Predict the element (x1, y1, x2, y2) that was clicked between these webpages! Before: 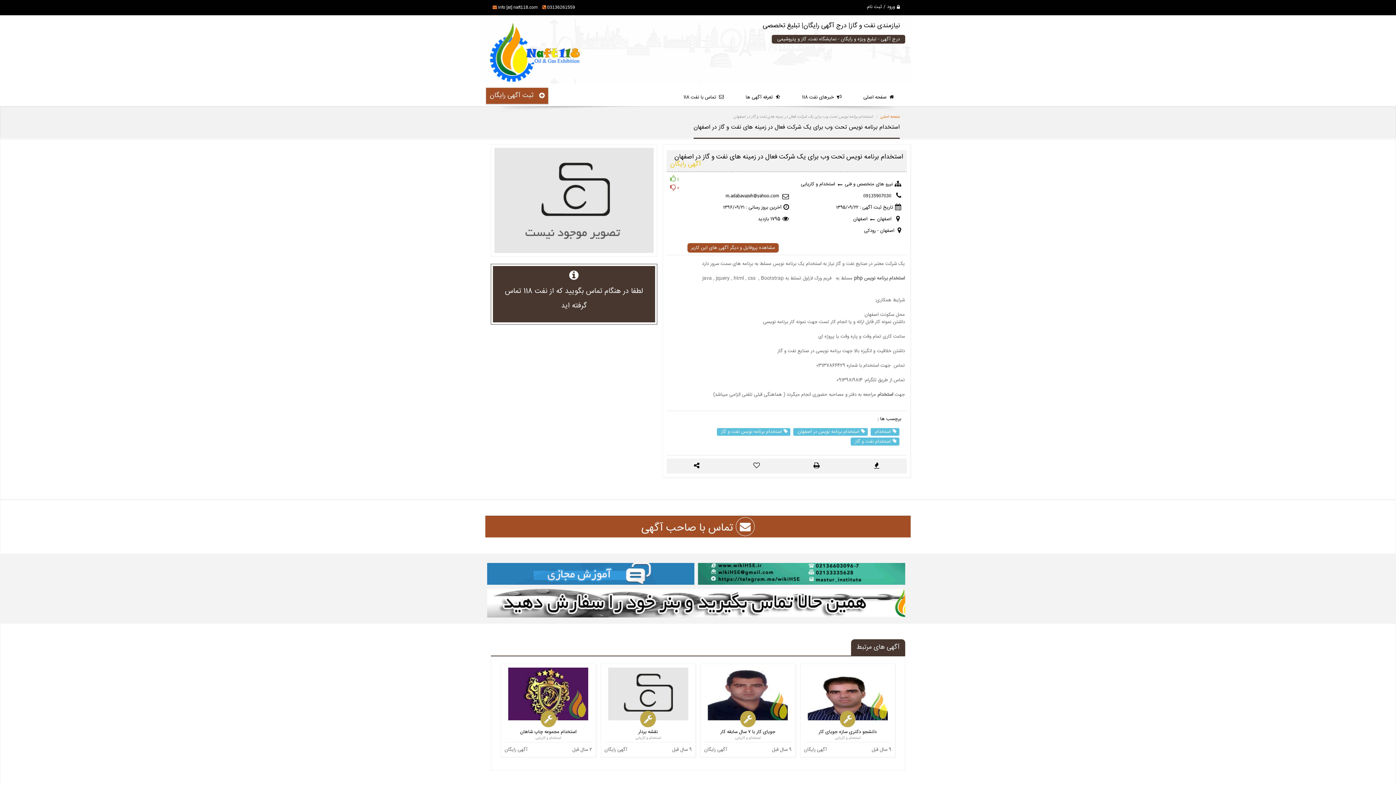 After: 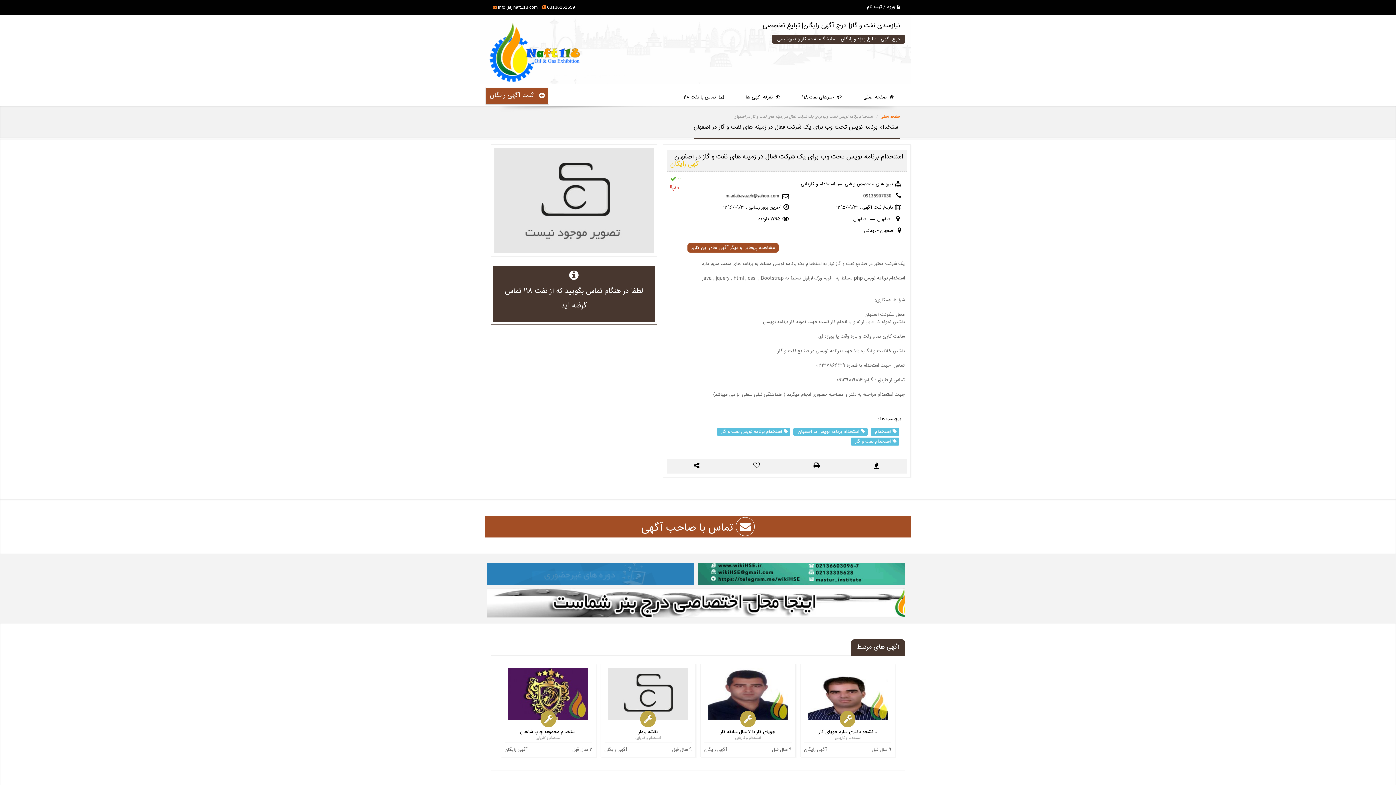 Action: bbox: (670, 176, 675, 183)